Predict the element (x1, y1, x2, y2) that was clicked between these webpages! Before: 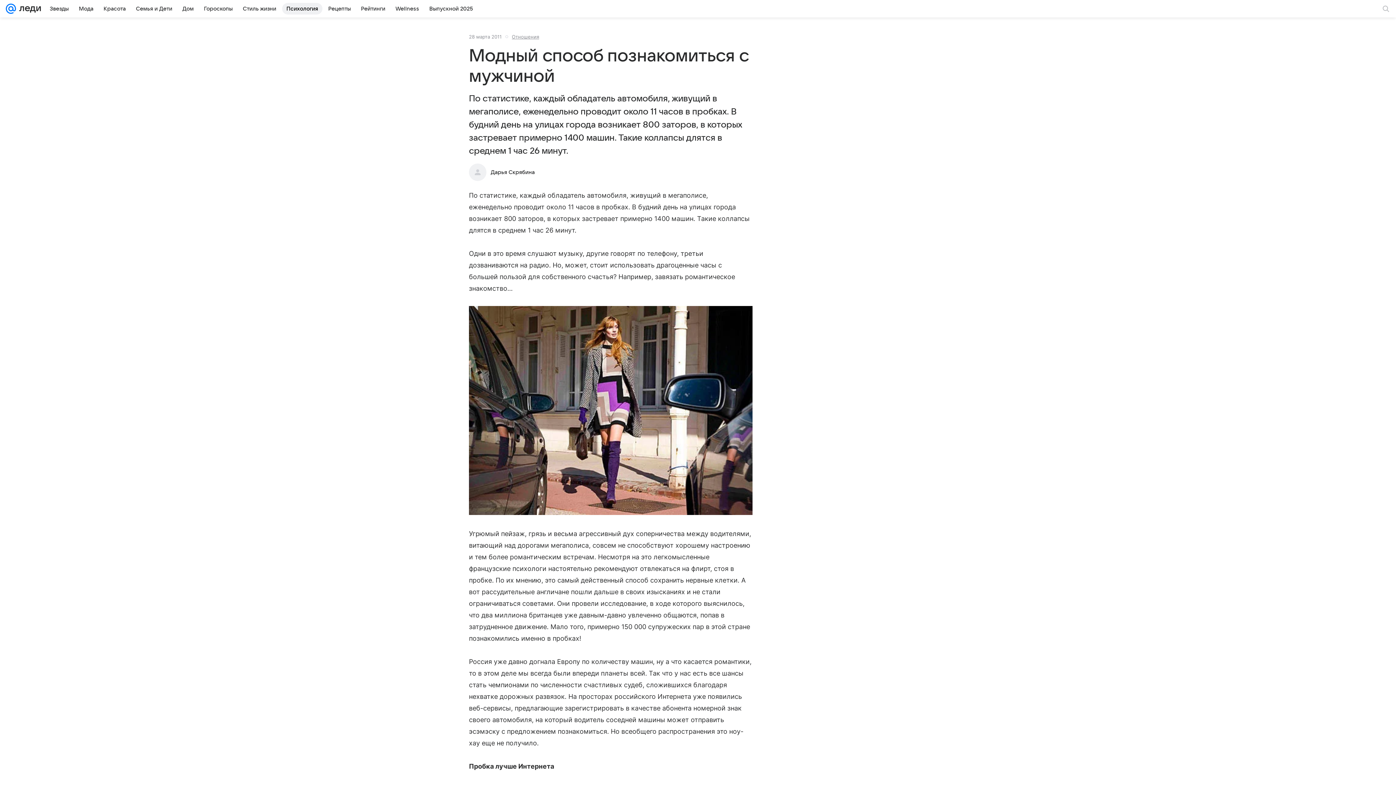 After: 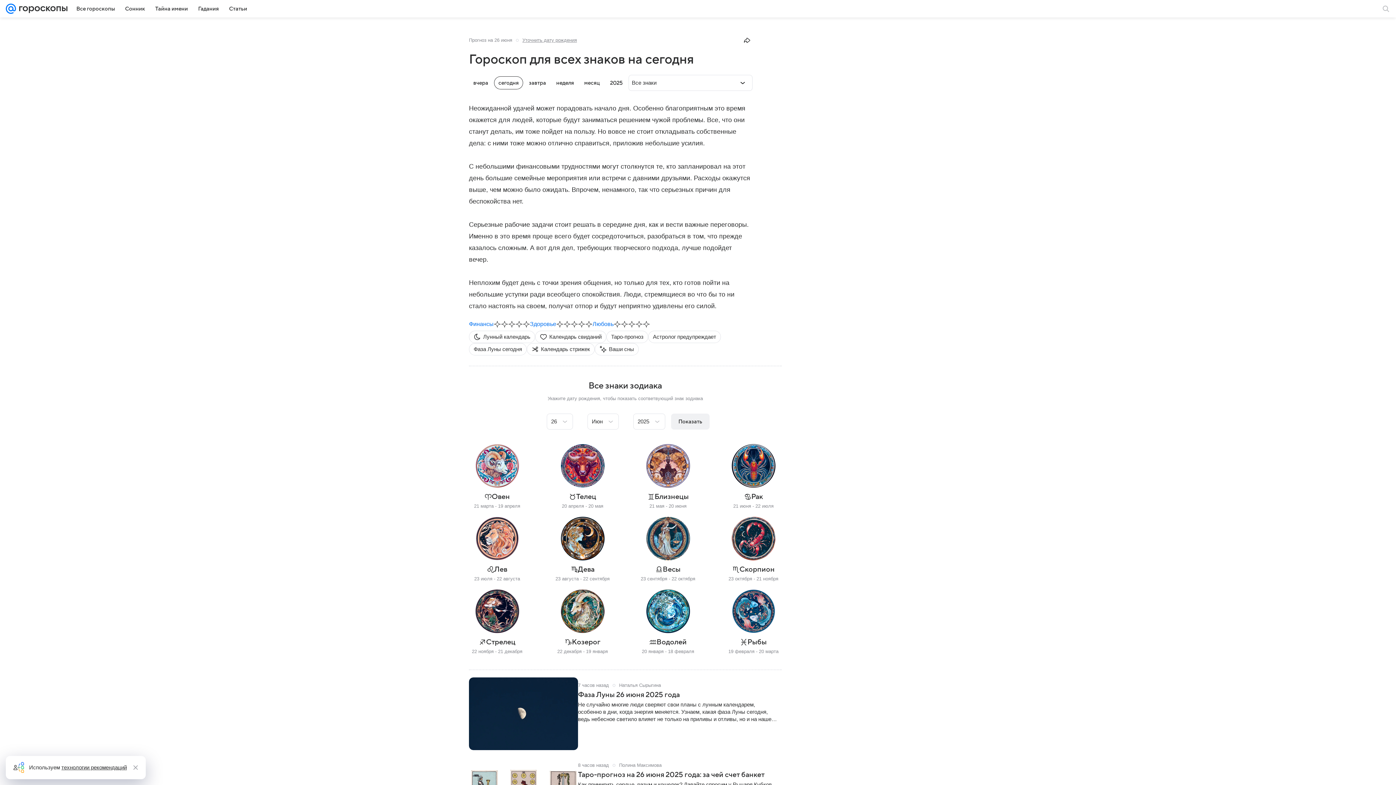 Action: bbox: (199, 2, 237, 14) label: Гороскопы